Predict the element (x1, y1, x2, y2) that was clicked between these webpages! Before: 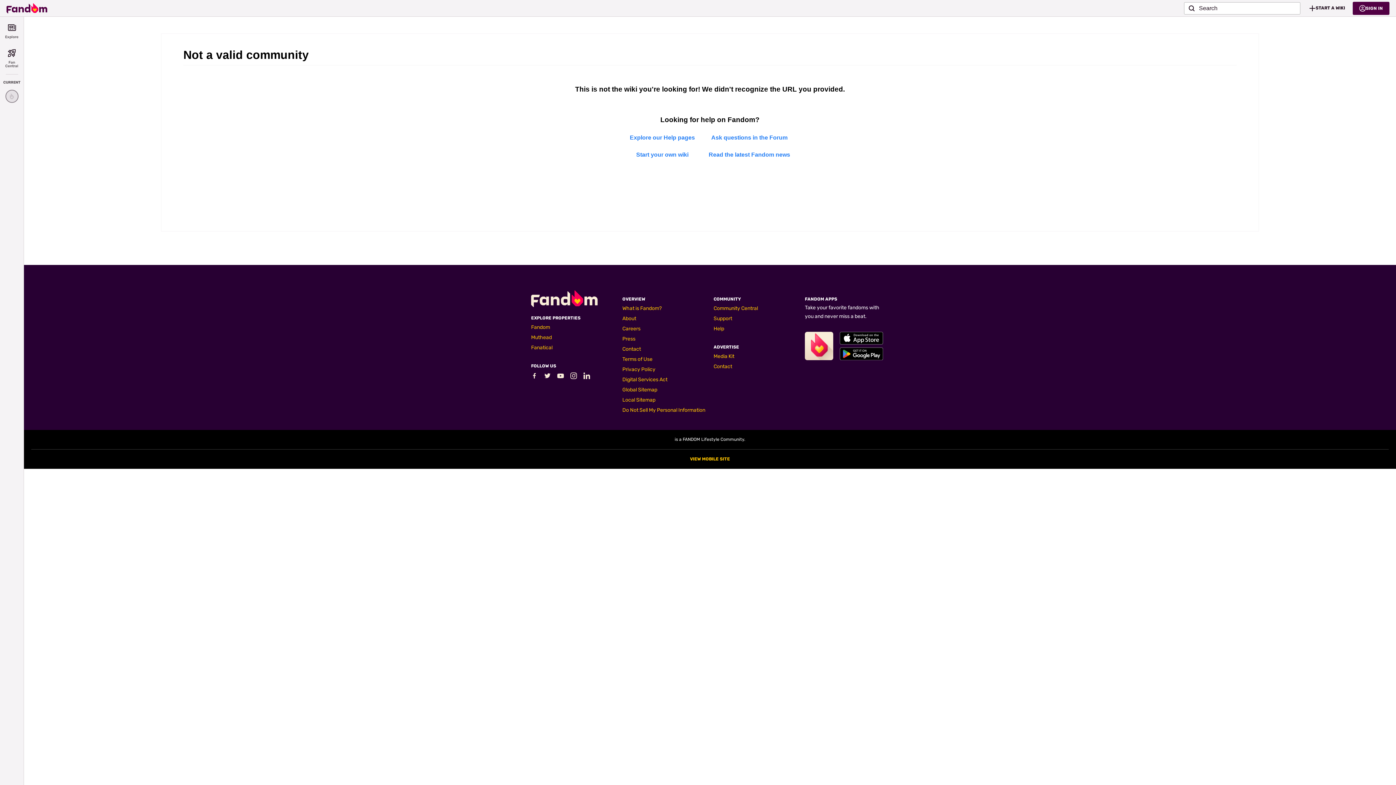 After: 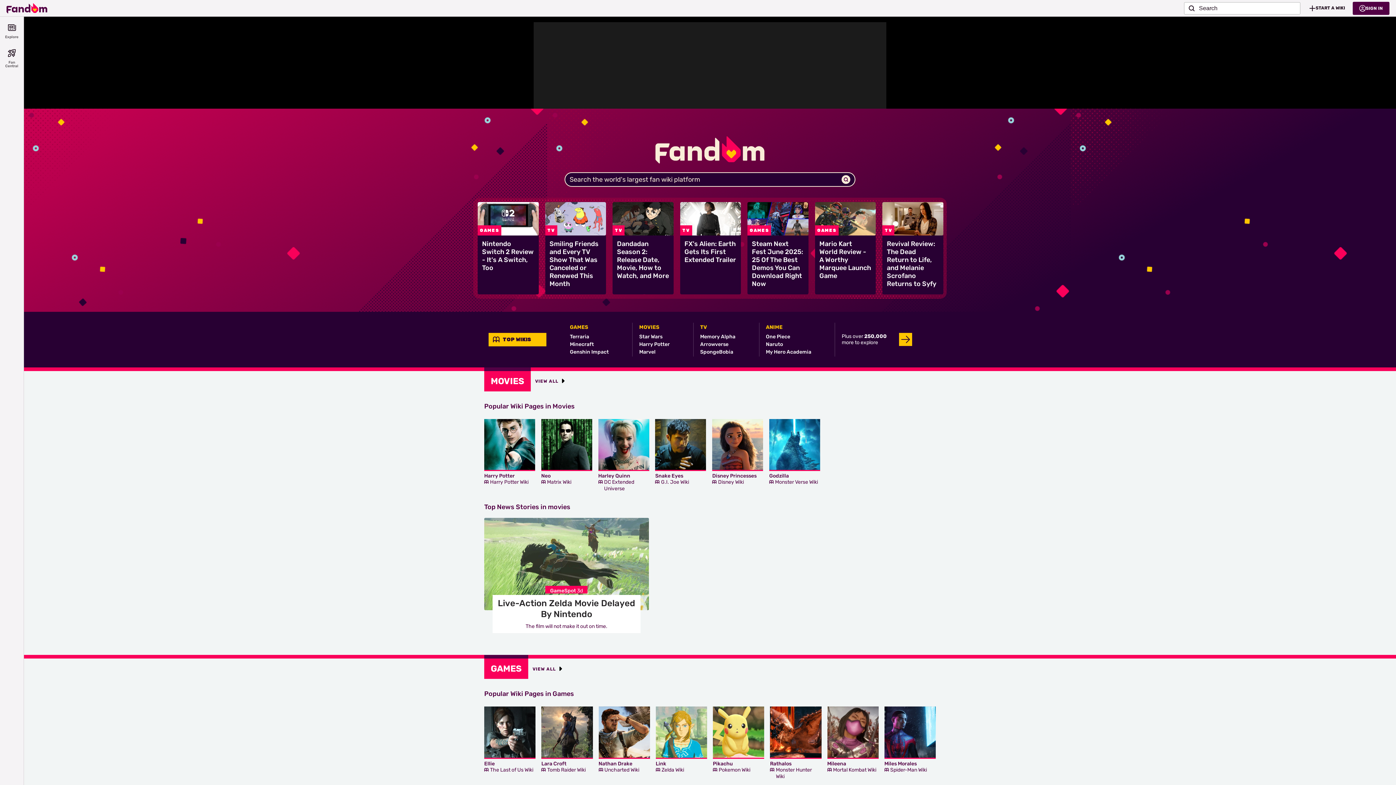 Action: label: Fandom bbox: (531, 324, 550, 330)